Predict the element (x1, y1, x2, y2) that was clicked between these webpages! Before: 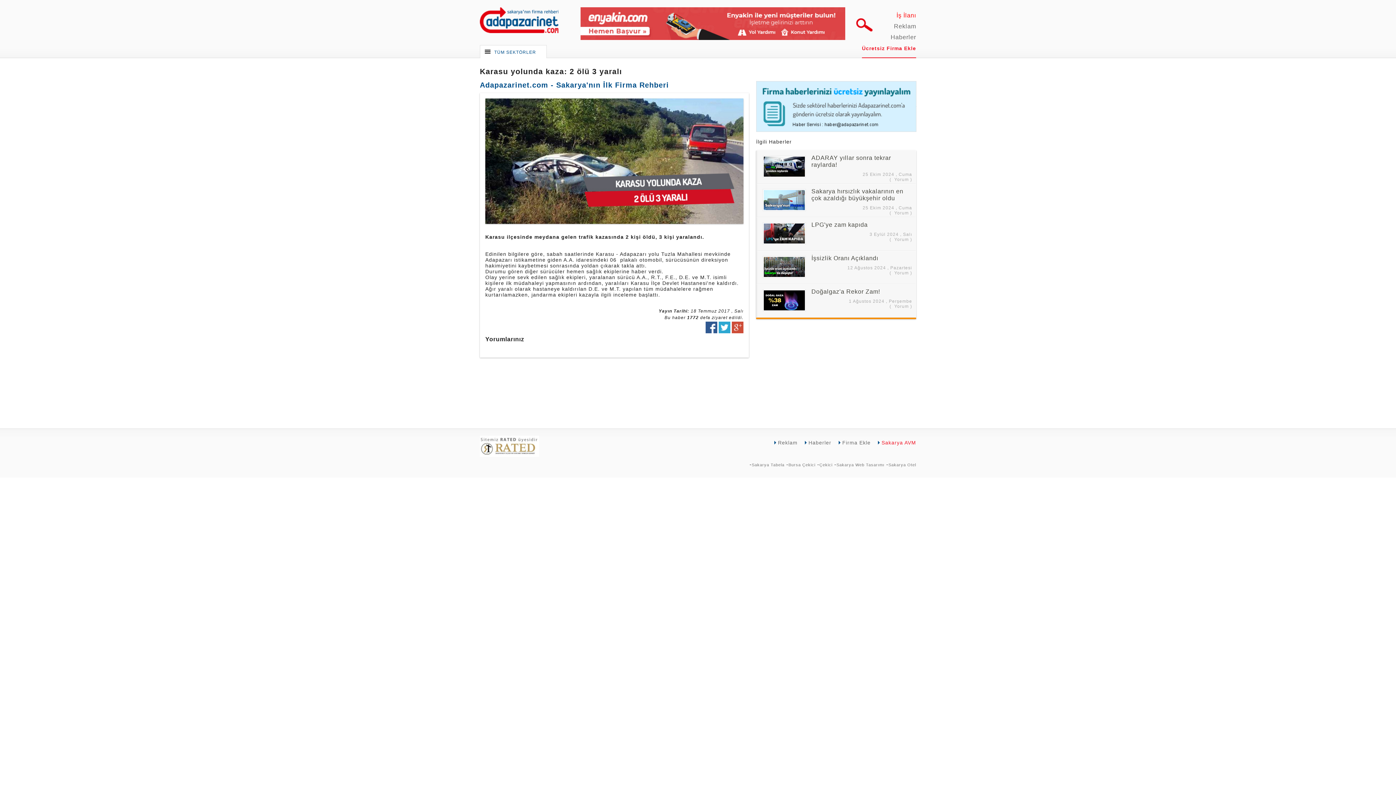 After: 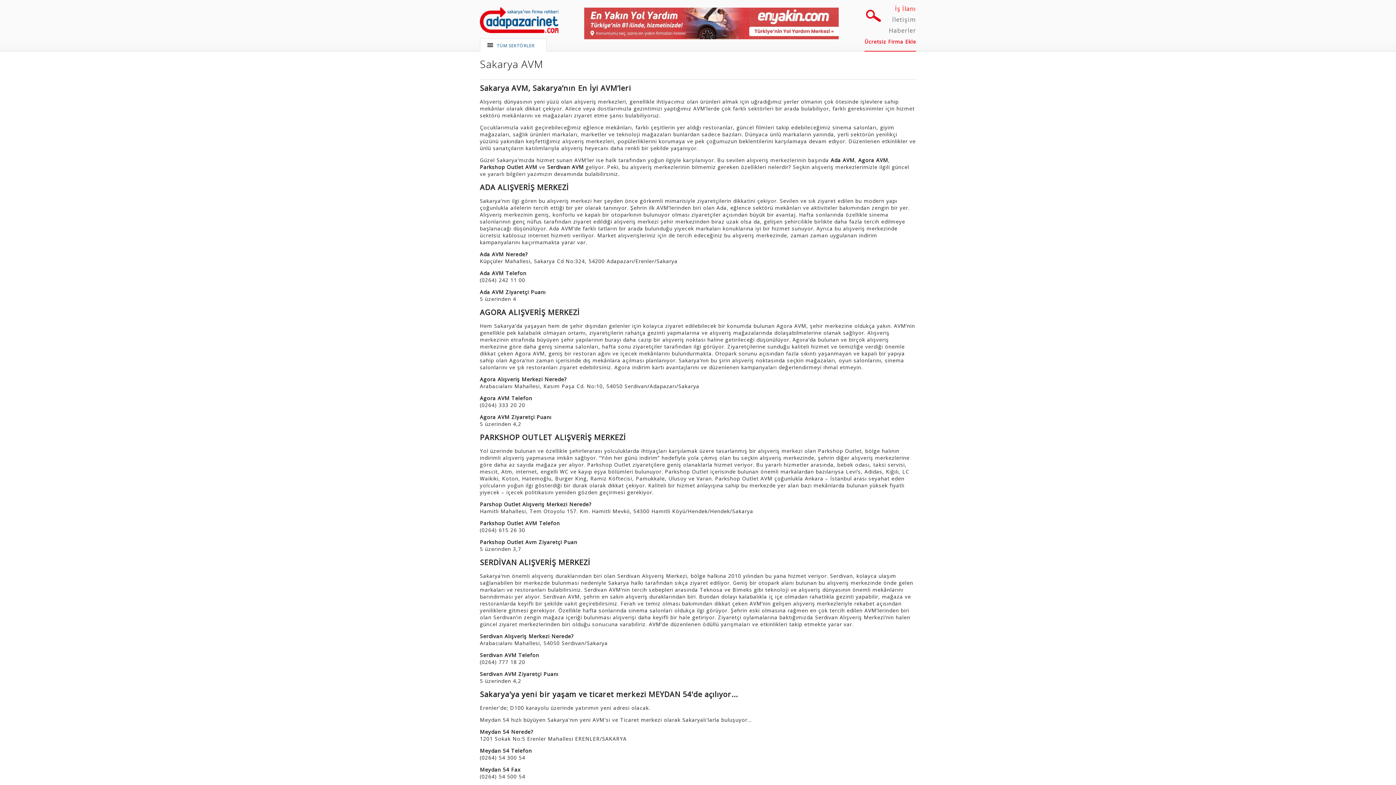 Action: label: Sakarya AVM bbox: (881, 432, 916, 453)